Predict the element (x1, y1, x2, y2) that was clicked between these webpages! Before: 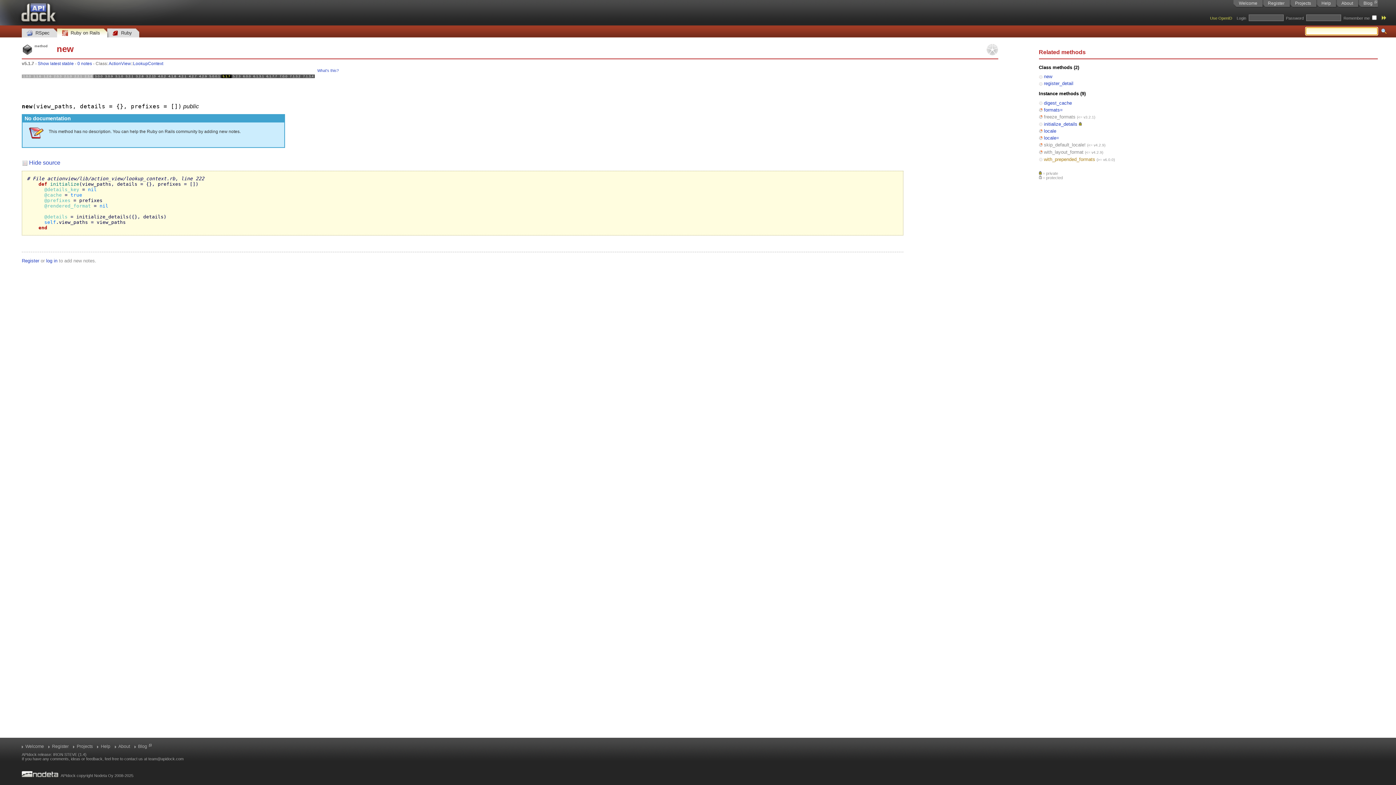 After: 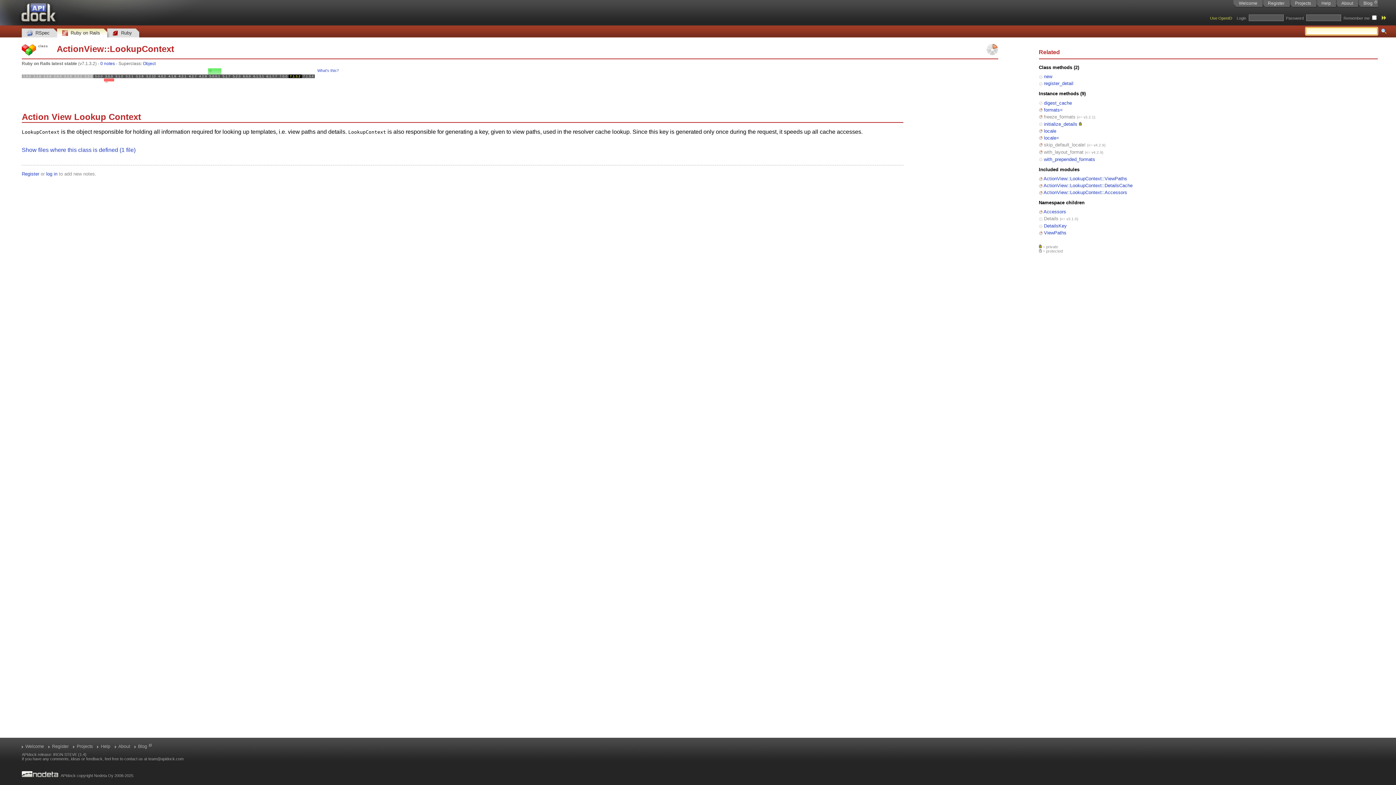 Action: label: LookupContext bbox: (133, 61, 163, 66)